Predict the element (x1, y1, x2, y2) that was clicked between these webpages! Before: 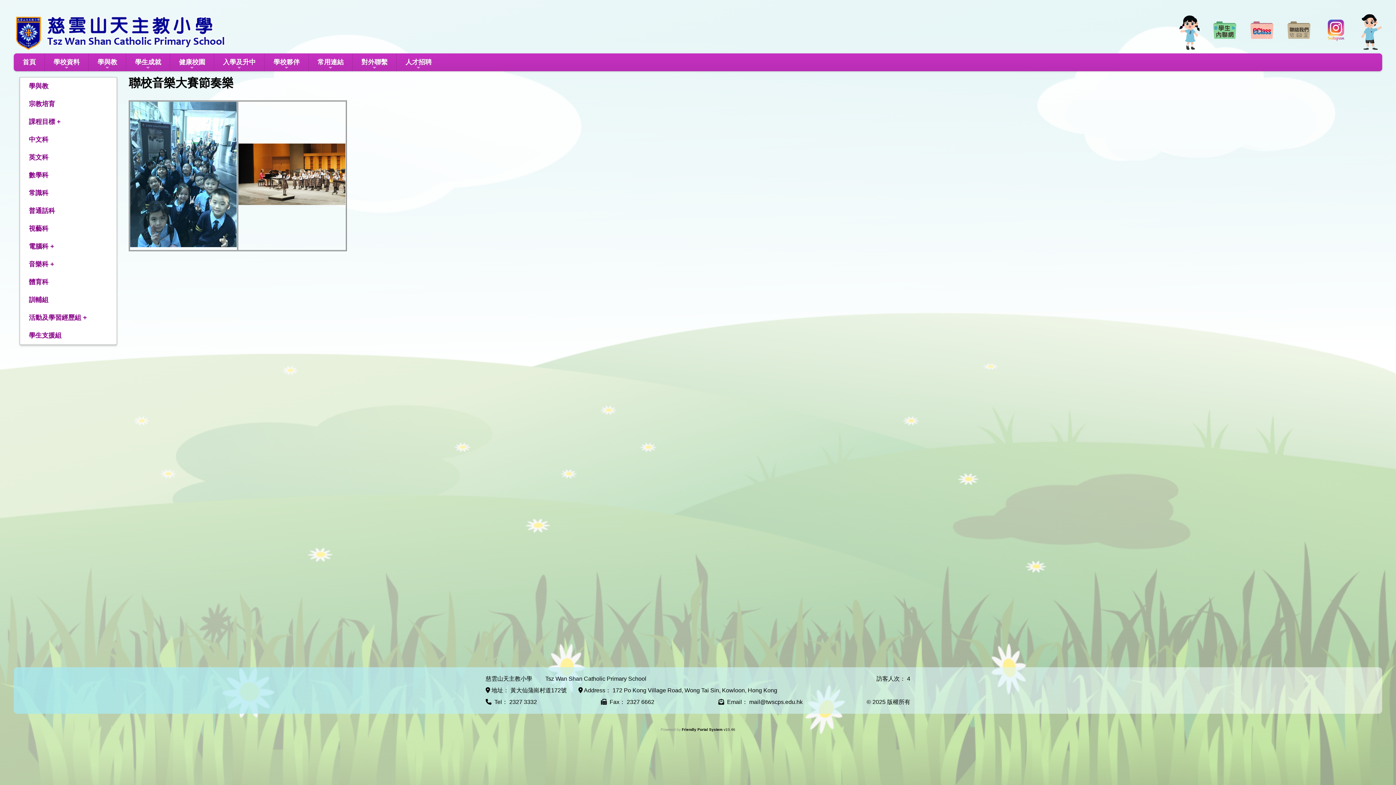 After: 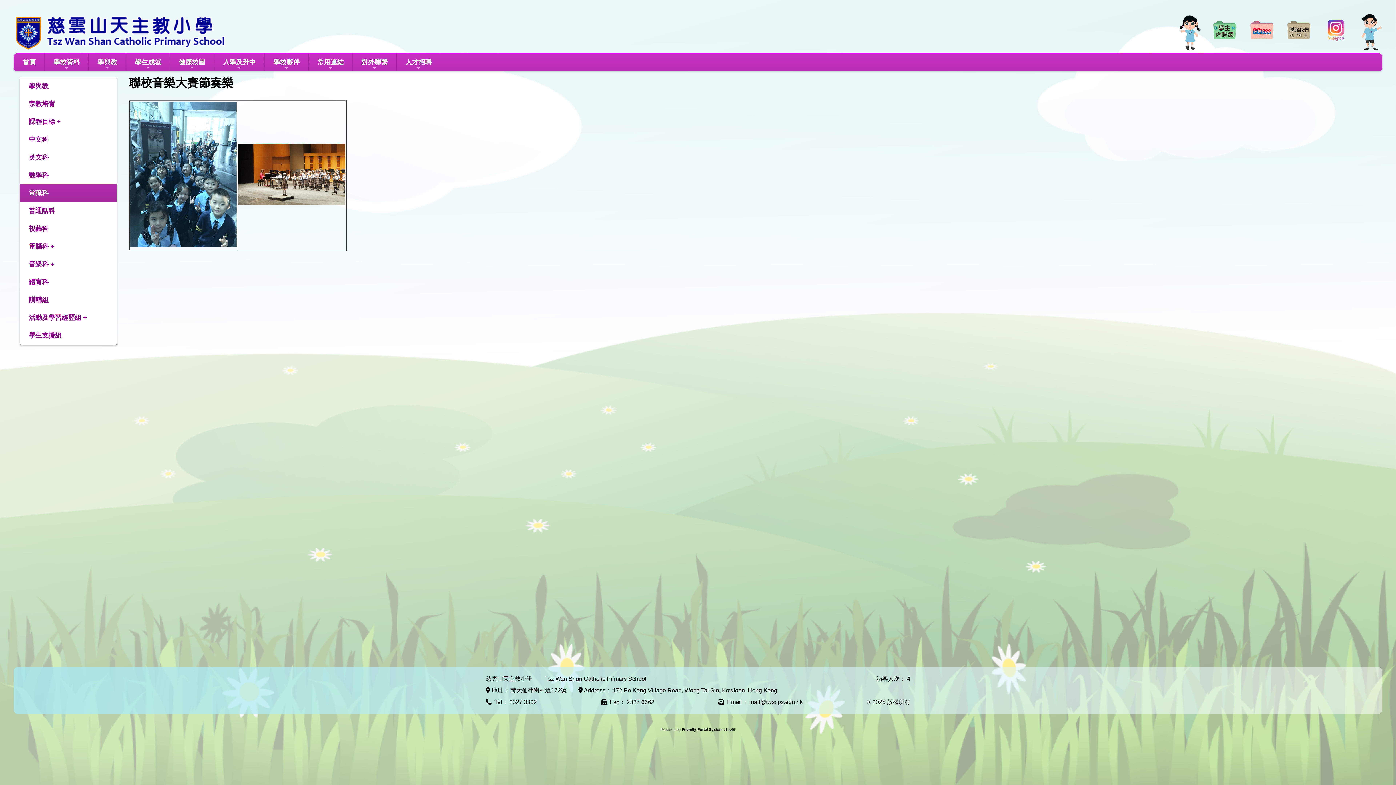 Action: label: 常識科 bbox: (20, 184, 116, 202)